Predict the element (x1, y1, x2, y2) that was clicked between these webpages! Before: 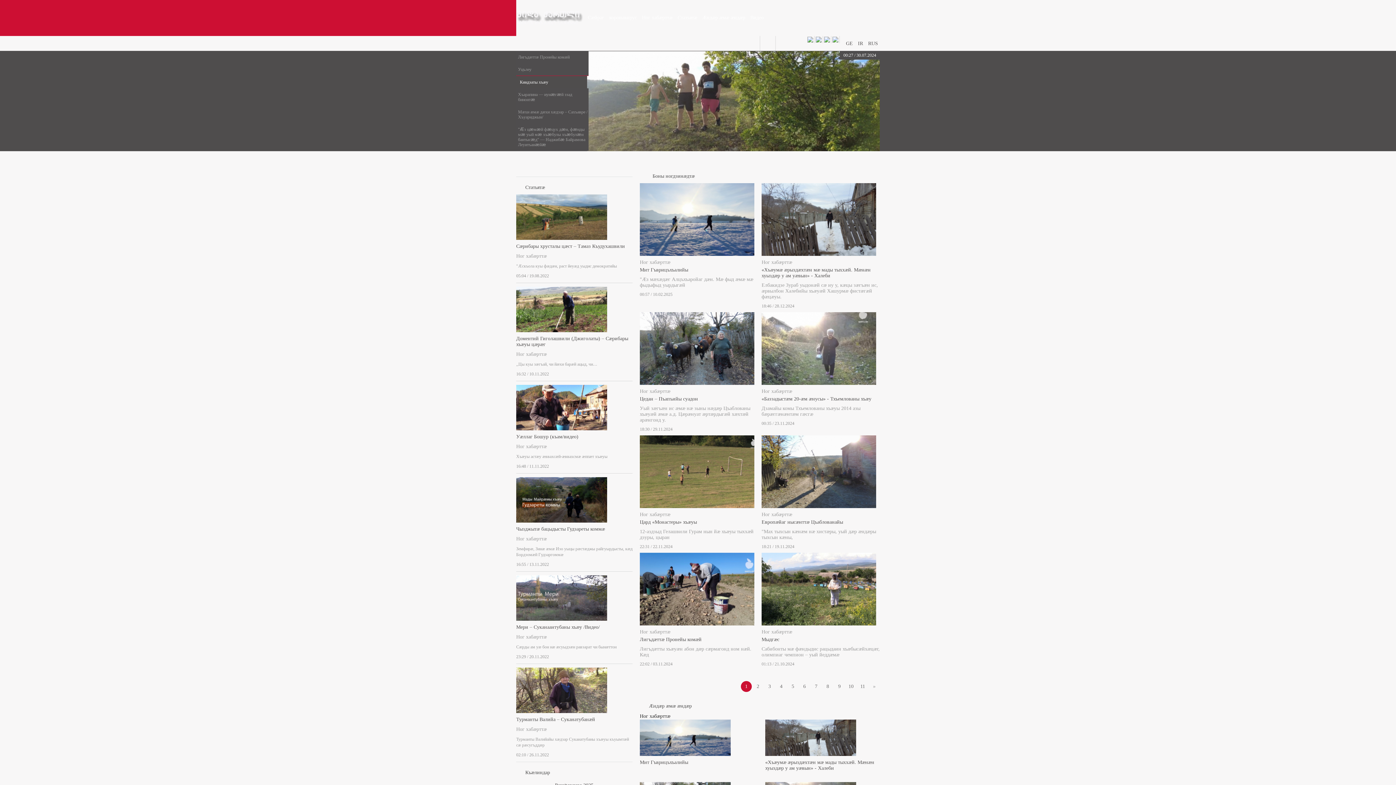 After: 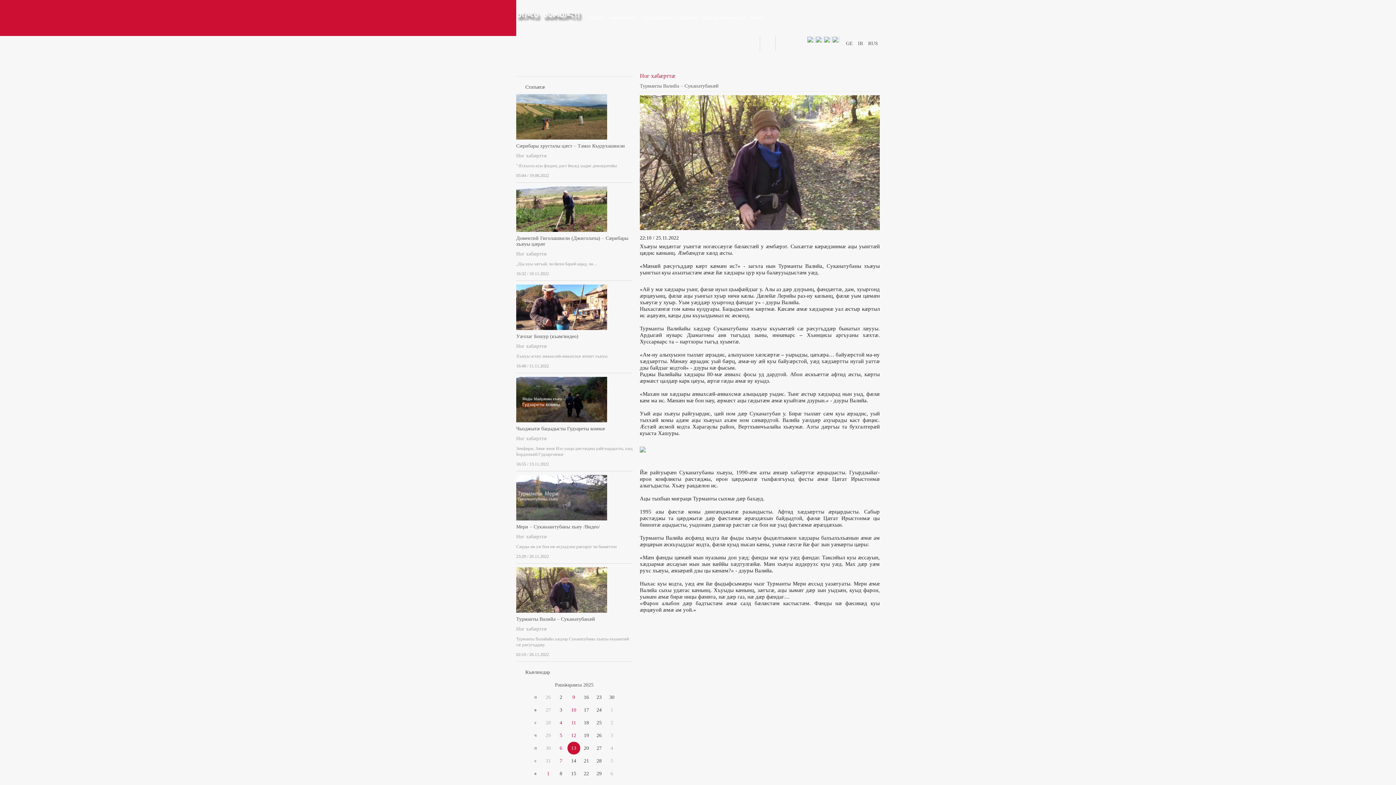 Action: label: Турманты Валийа – Суканатубанæй bbox: (516, 717, 595, 722)